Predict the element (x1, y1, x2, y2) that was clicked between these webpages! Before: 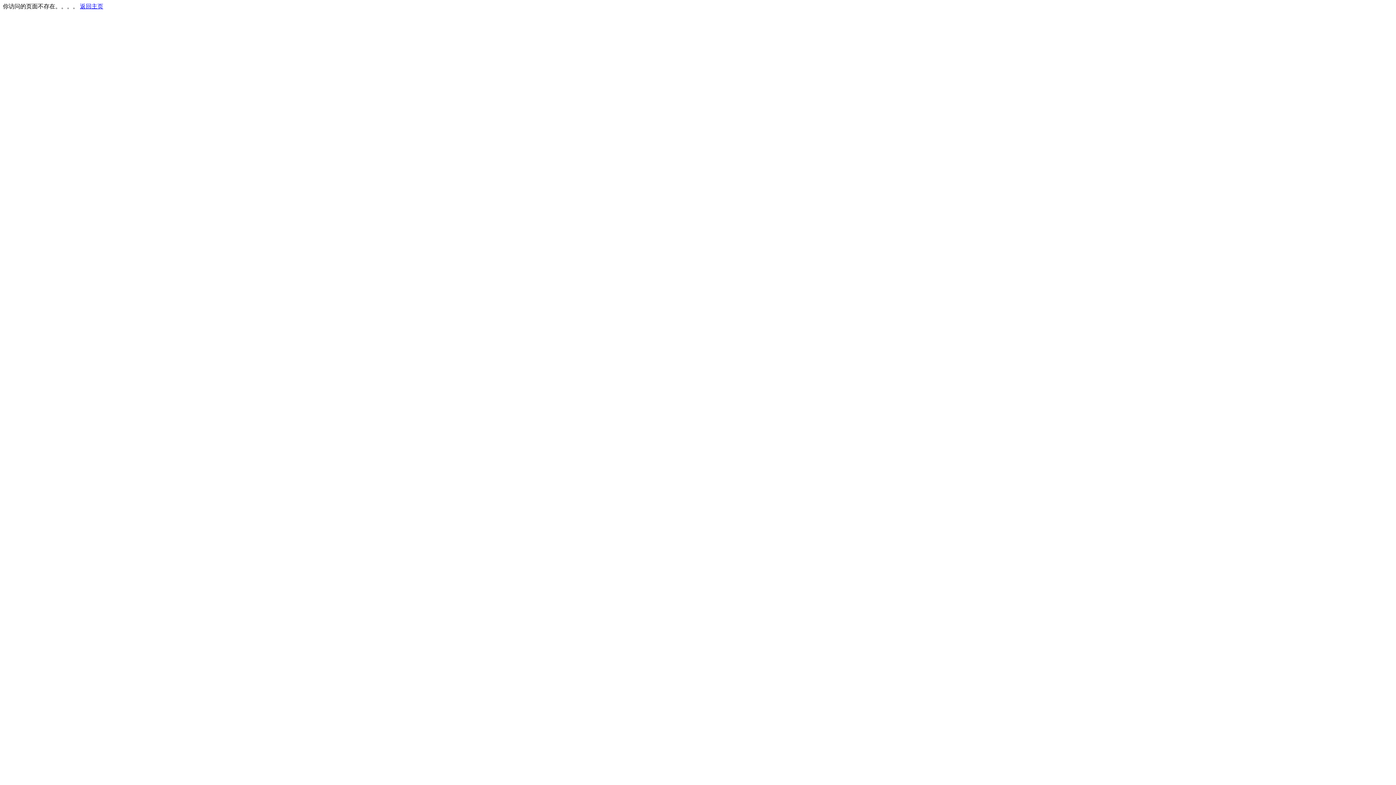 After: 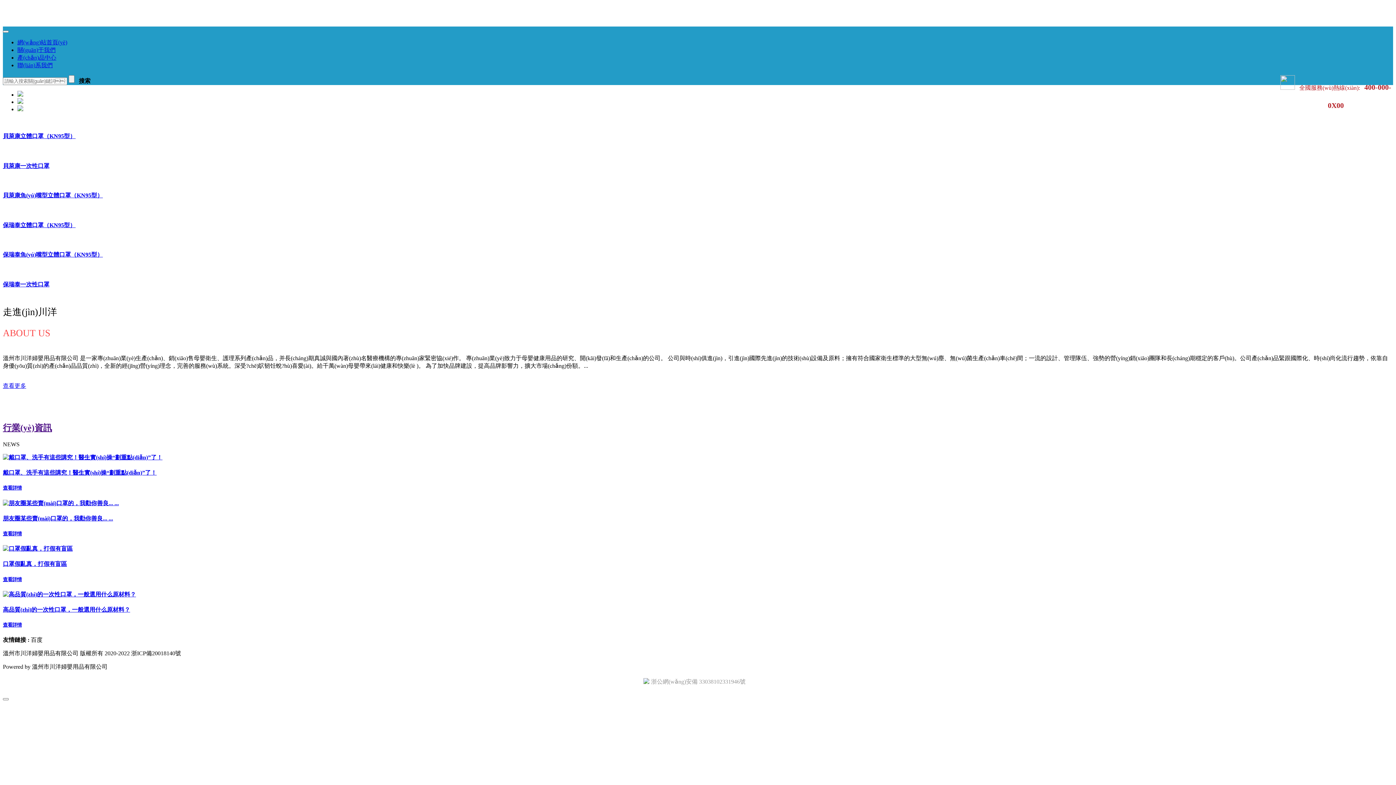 Action: label: 返回主页 bbox: (80, 3, 103, 9)